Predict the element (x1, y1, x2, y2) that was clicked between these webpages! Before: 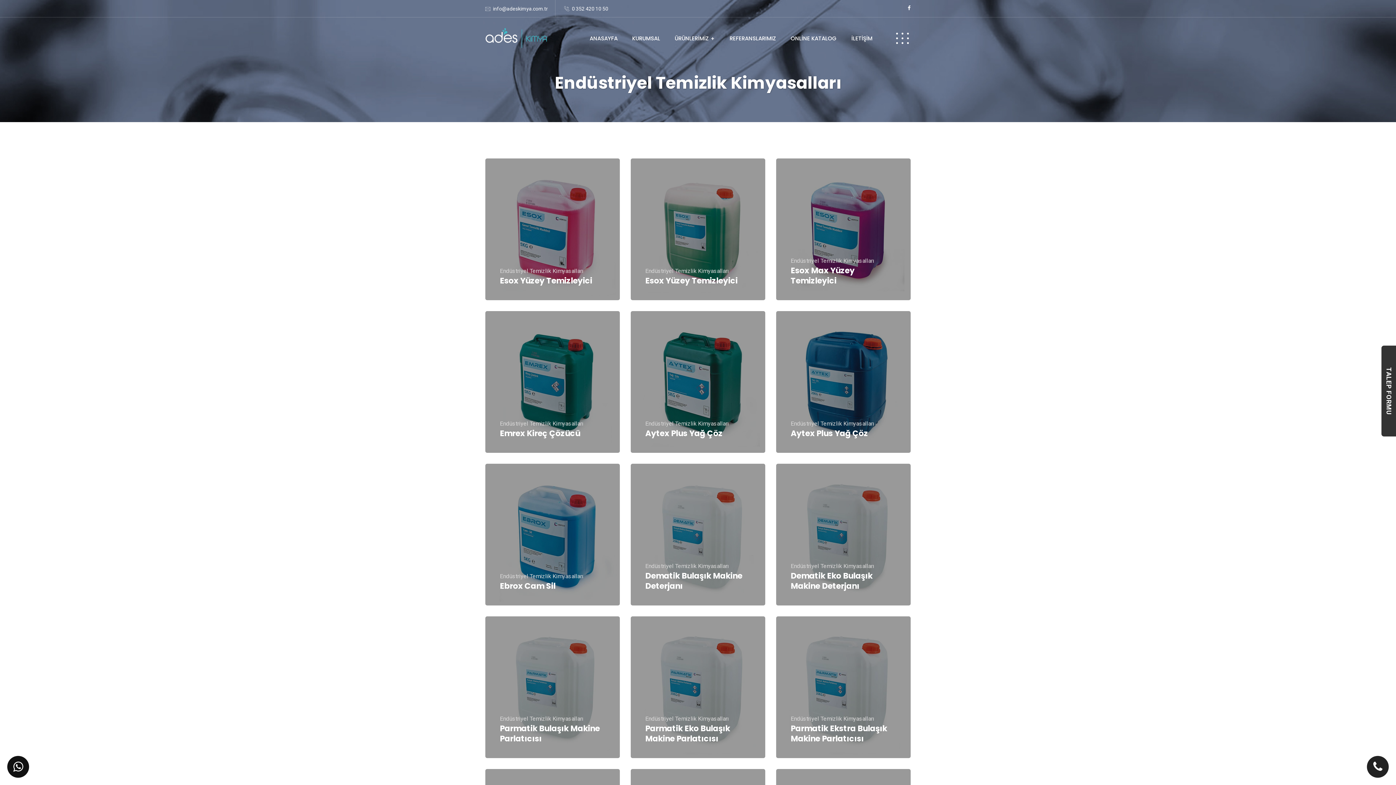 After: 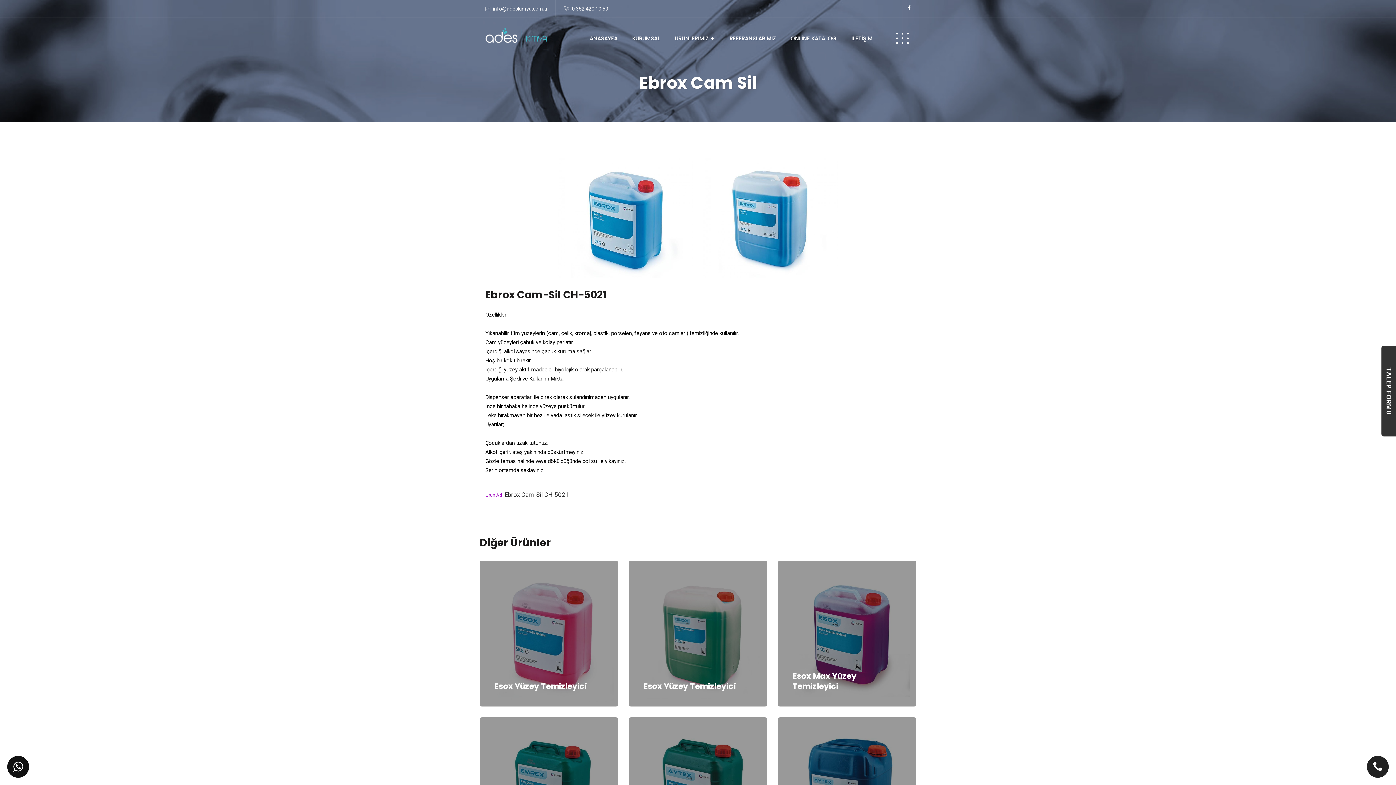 Action: label: Ebrox Cam Sil bbox: (500, 580, 555, 592)